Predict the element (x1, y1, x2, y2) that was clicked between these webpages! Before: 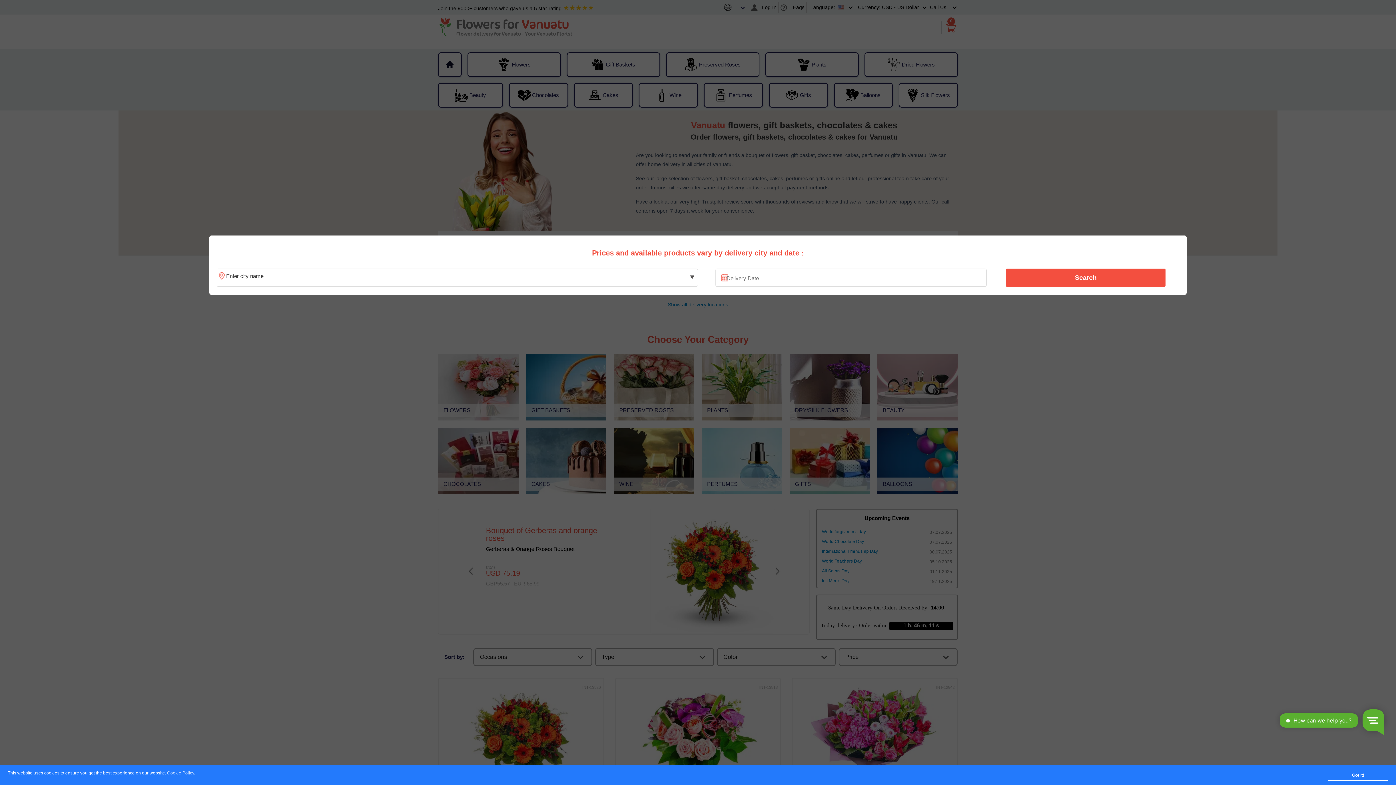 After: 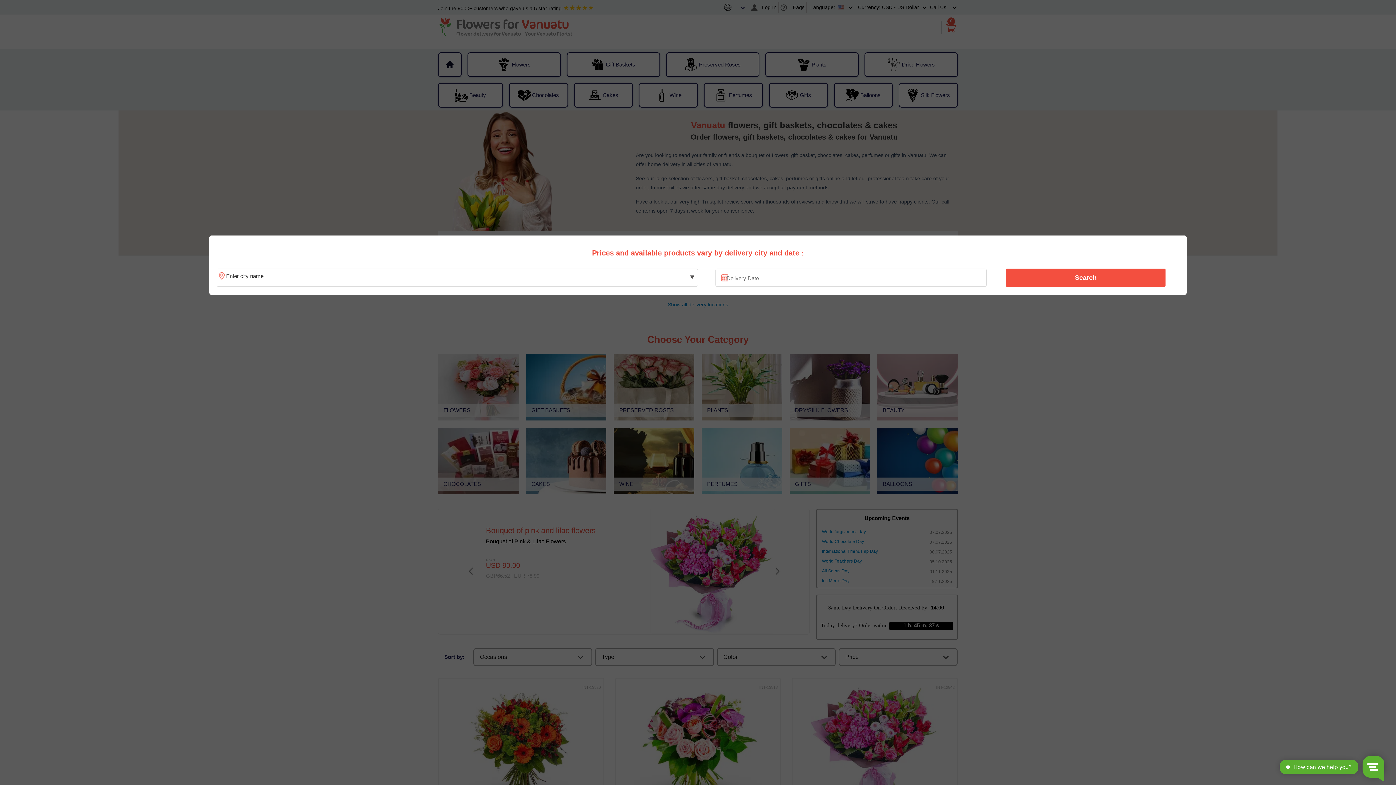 Action: label: Got it! bbox: (1328, 770, 1388, 781)